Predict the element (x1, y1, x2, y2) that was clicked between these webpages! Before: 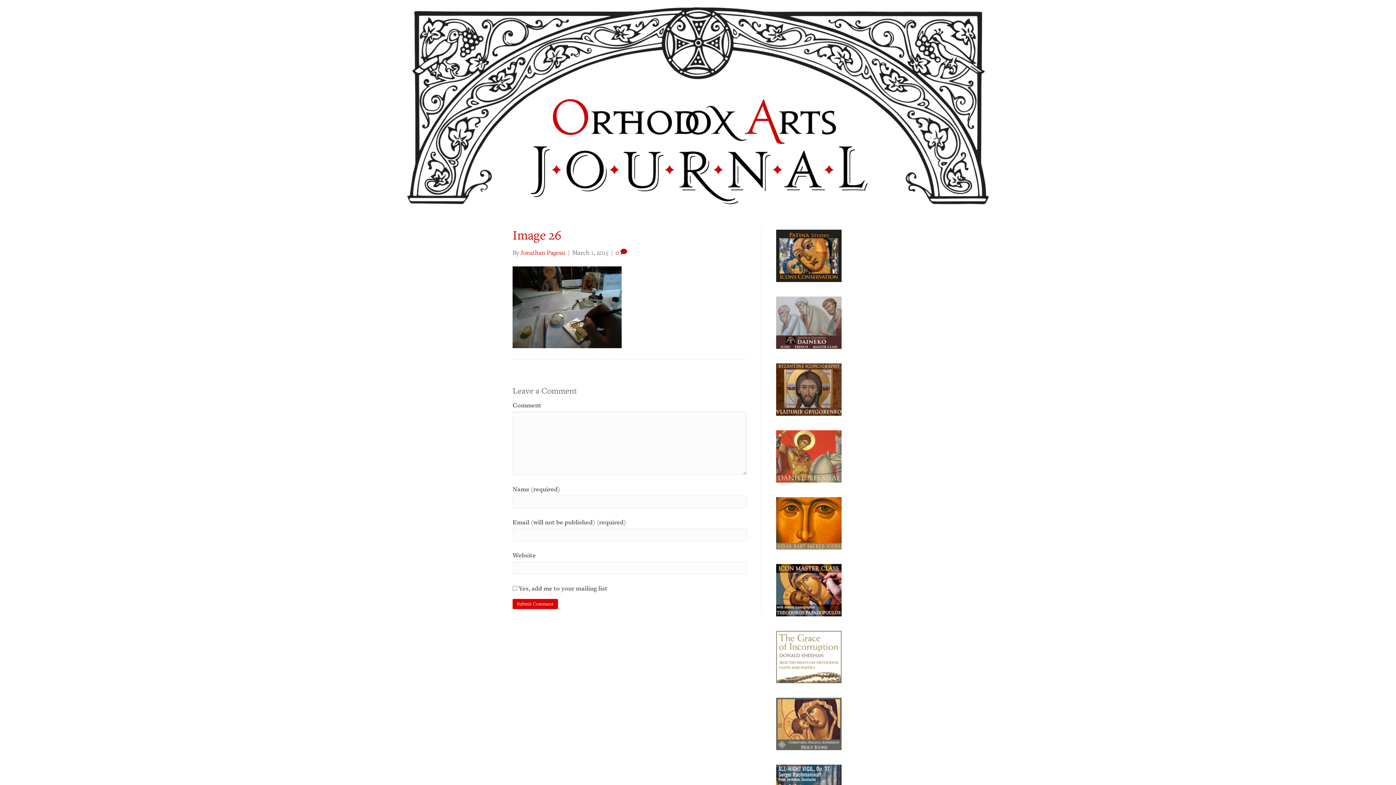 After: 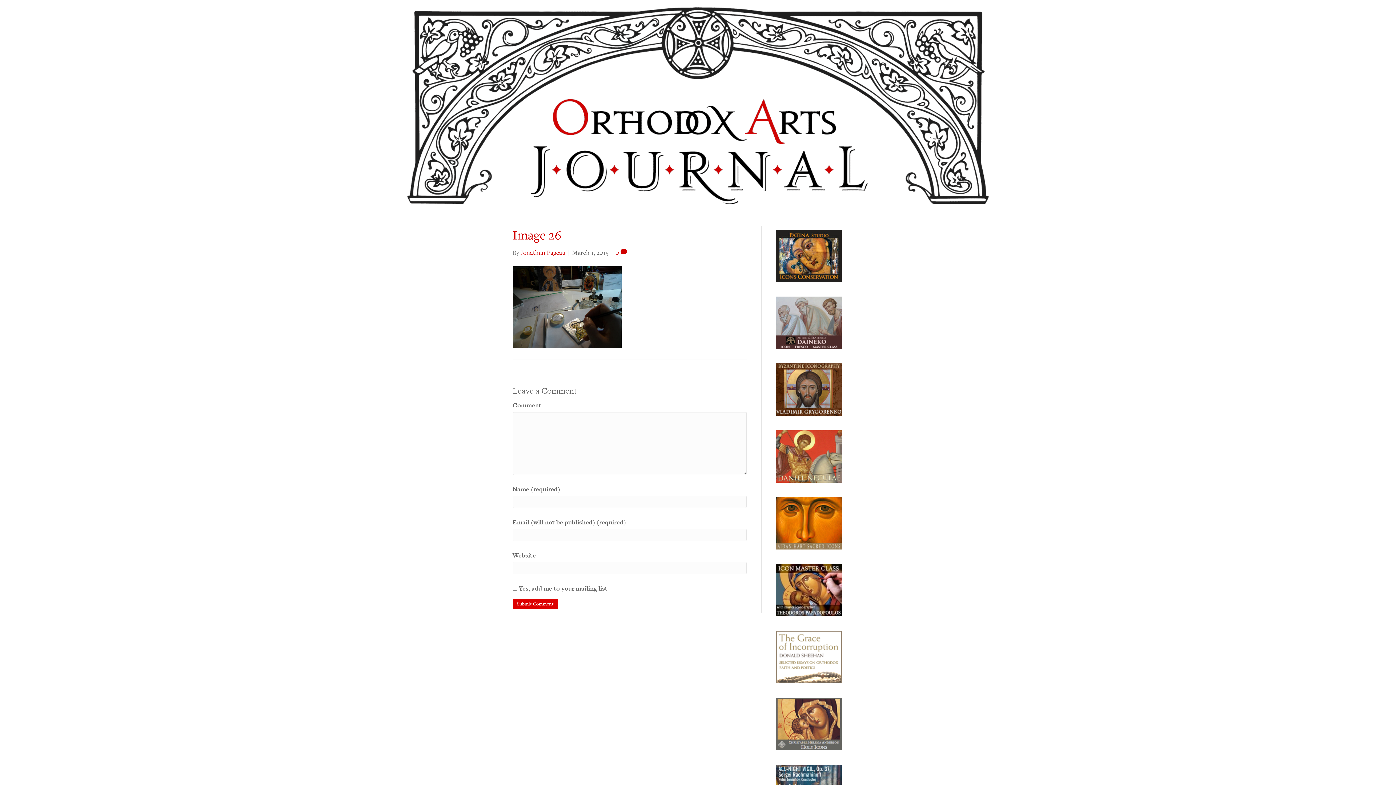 Action: label: neculae-advert bbox: (776, 451, 841, 460)